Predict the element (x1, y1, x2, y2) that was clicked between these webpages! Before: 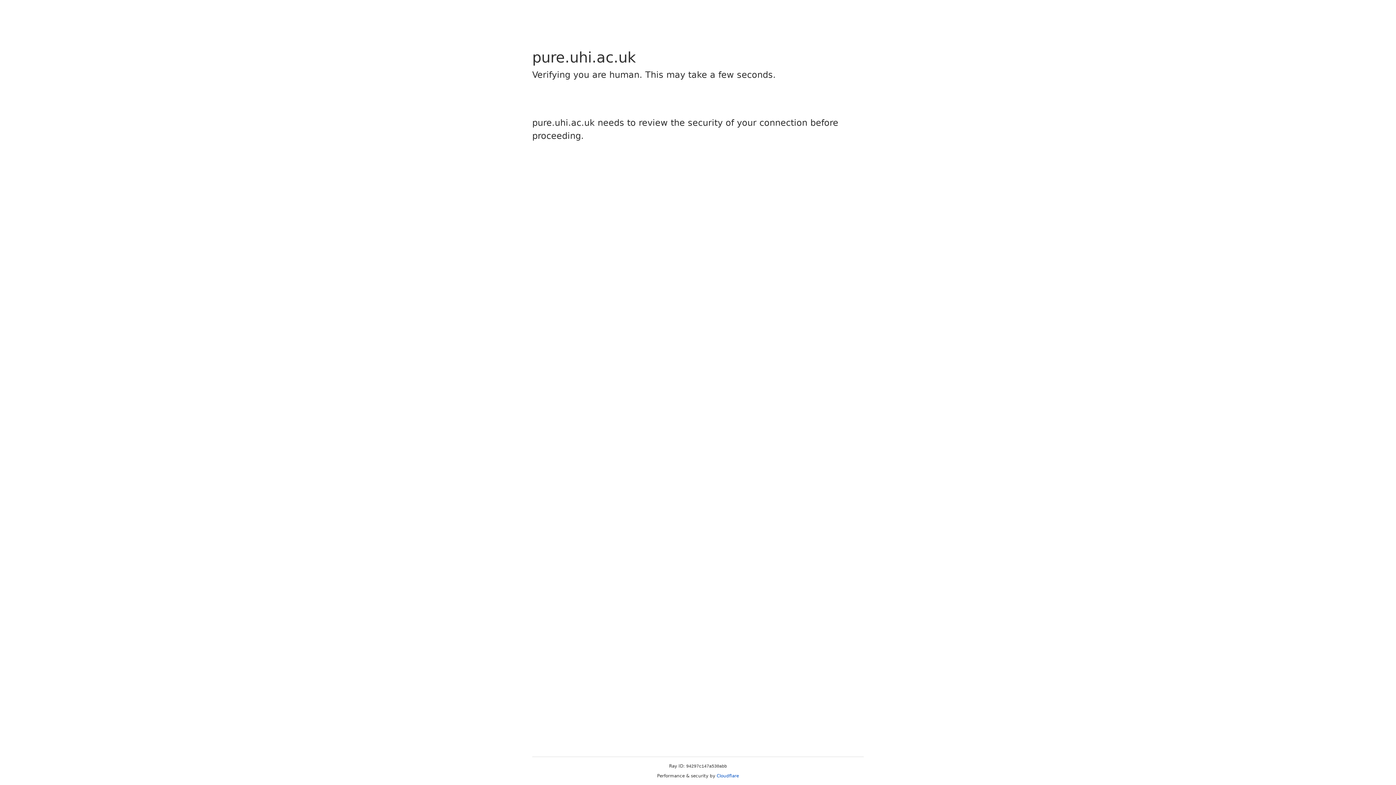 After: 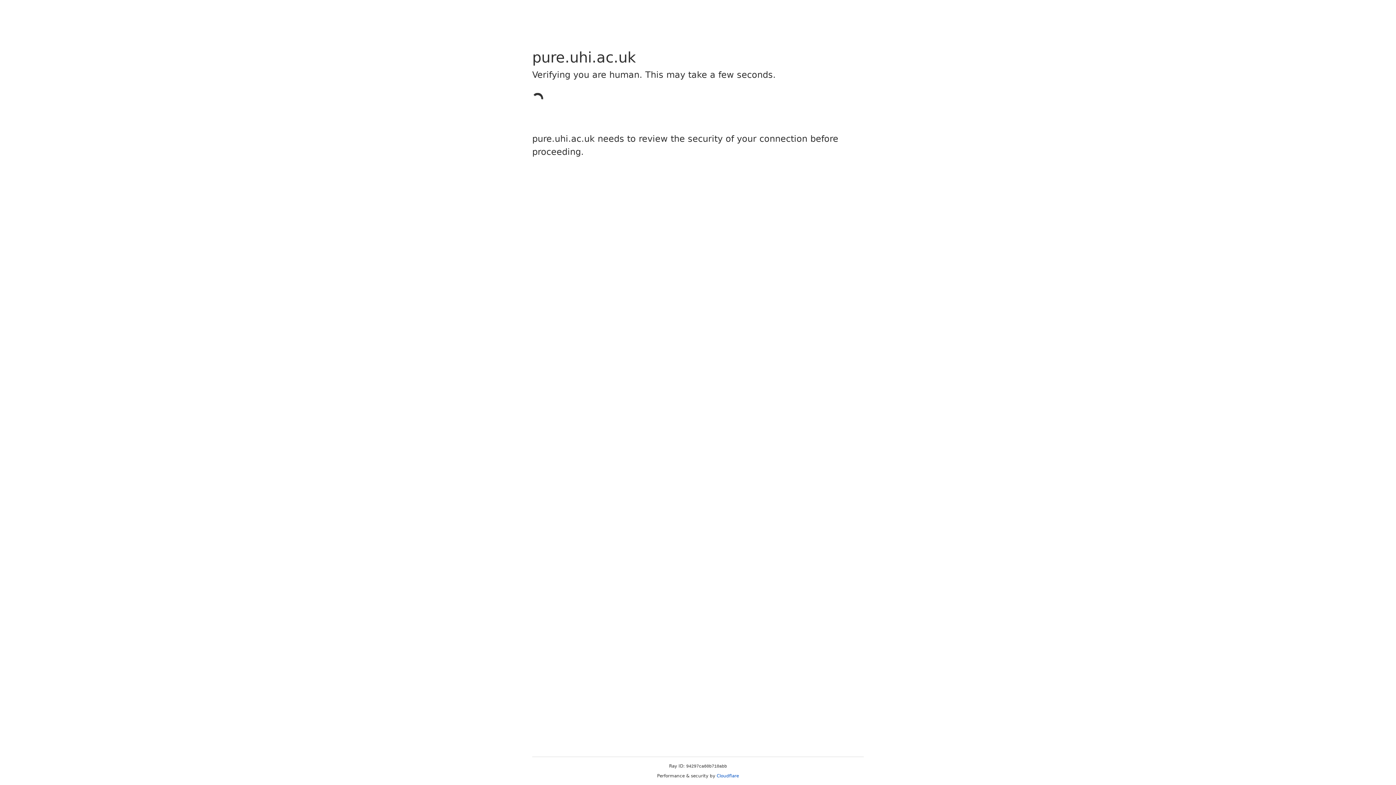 Action: label: Cloudflare bbox: (716, 773, 739, 778)